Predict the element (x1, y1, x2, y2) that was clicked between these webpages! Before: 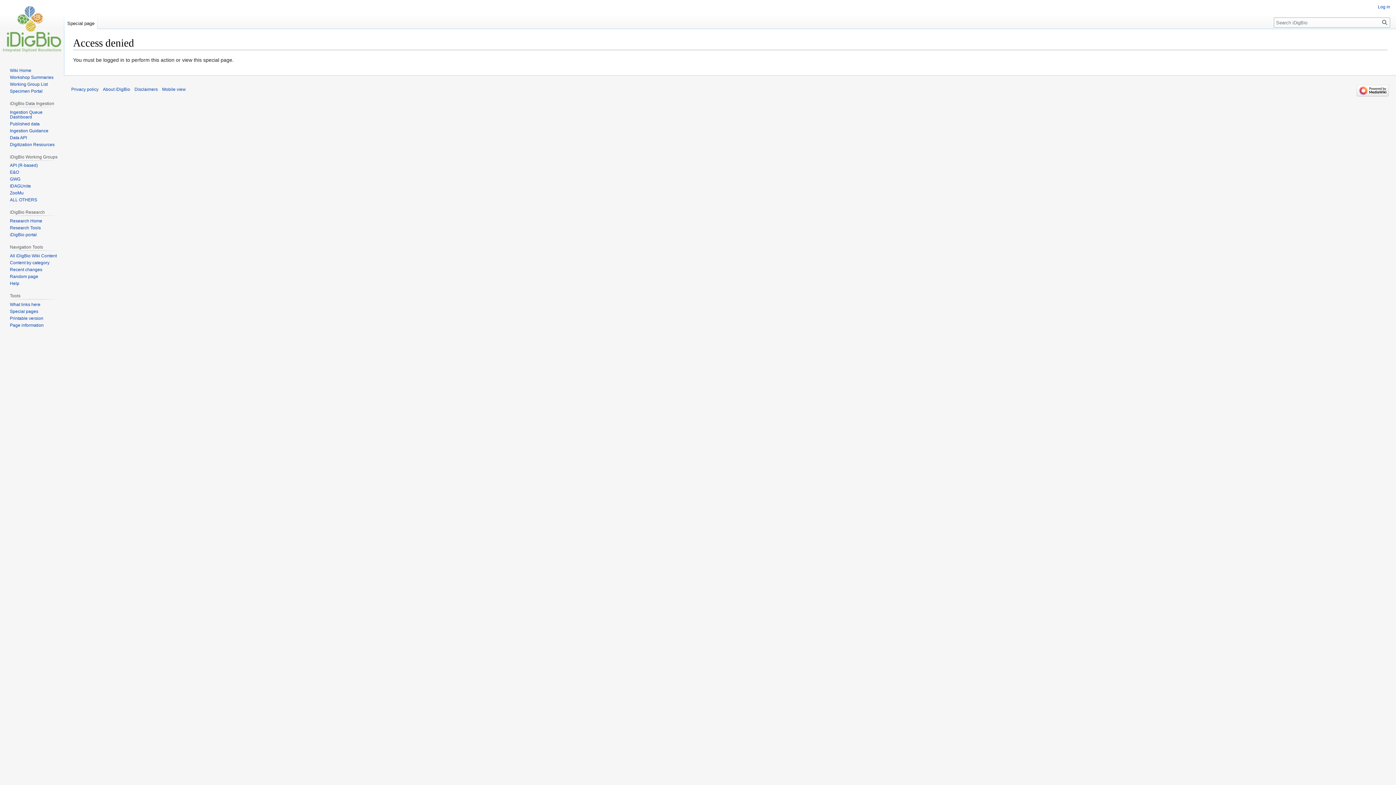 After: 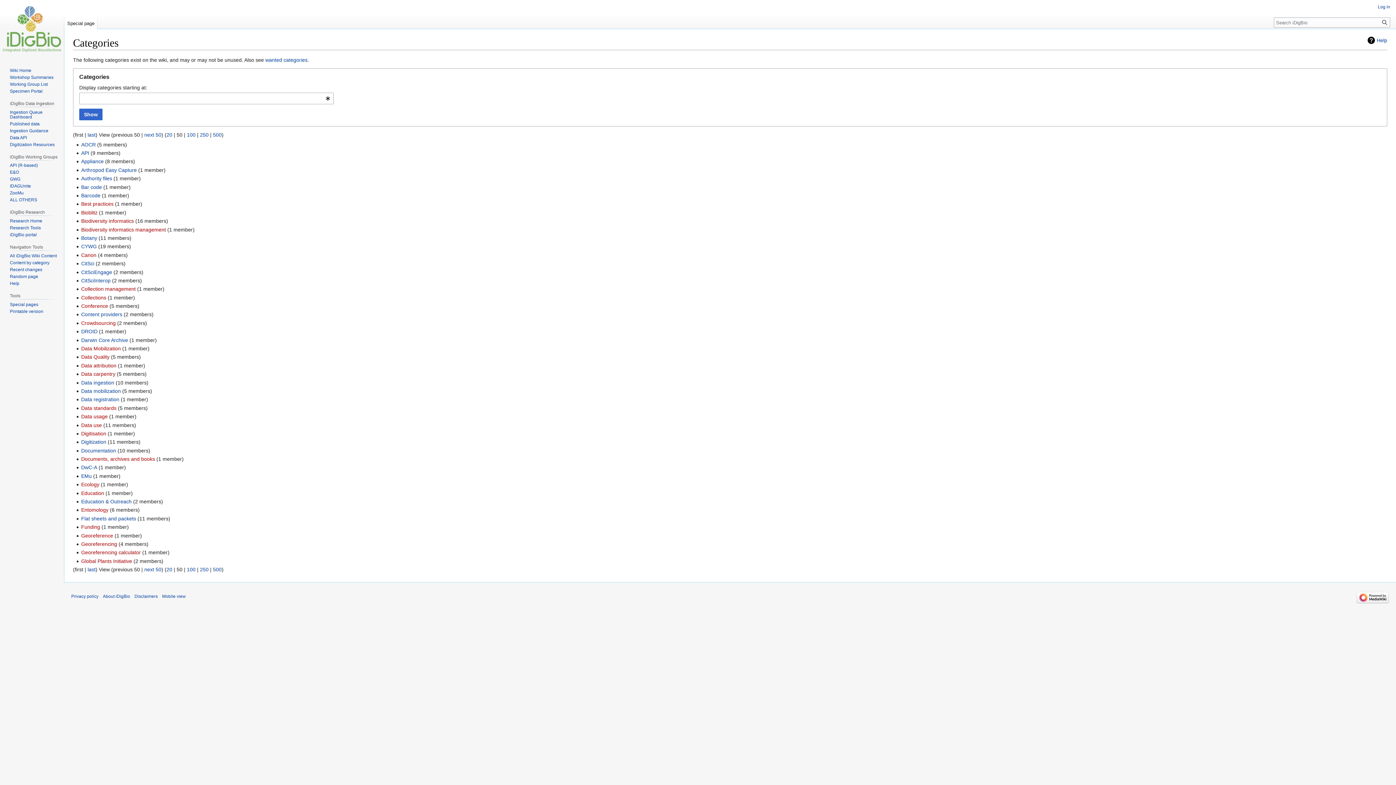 Action: label: Content by category bbox: (9, 260, 49, 265)